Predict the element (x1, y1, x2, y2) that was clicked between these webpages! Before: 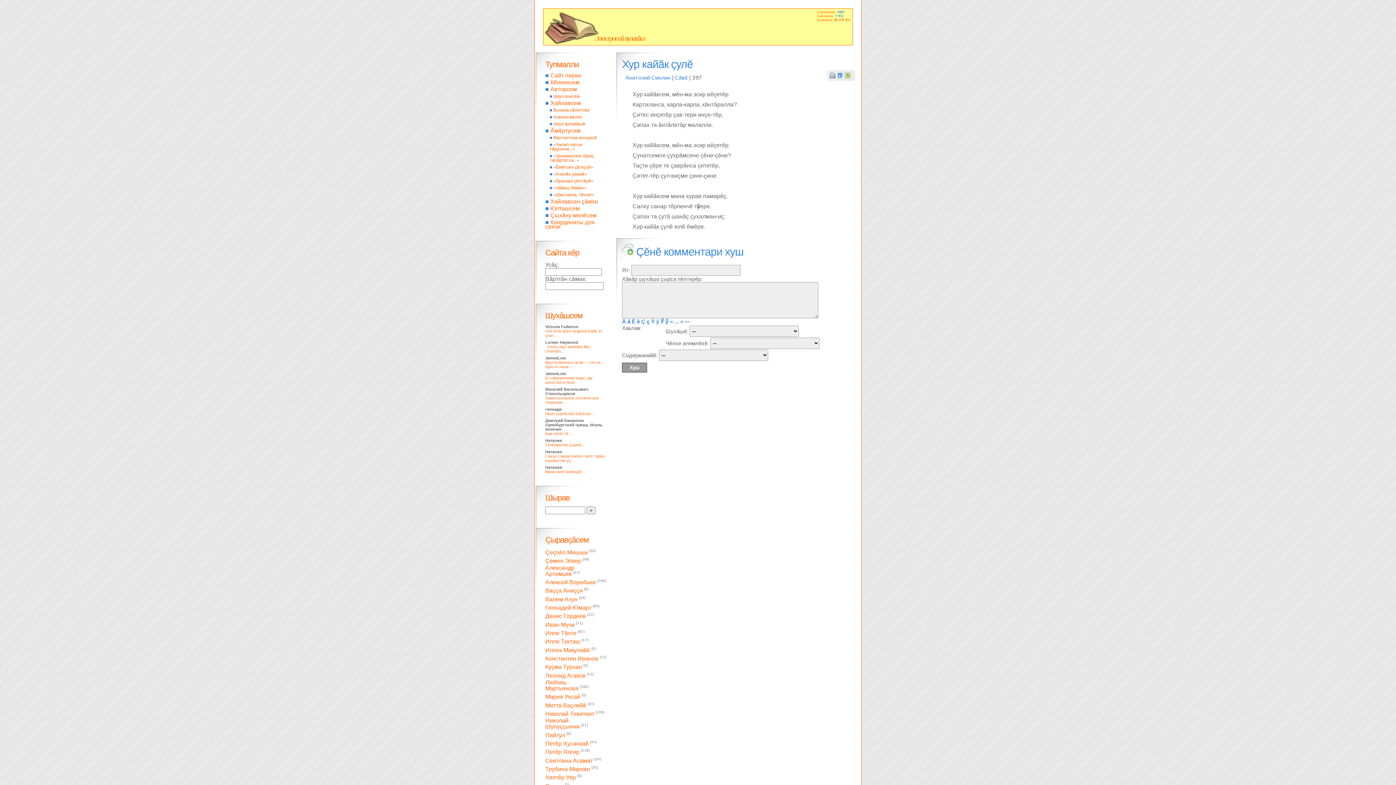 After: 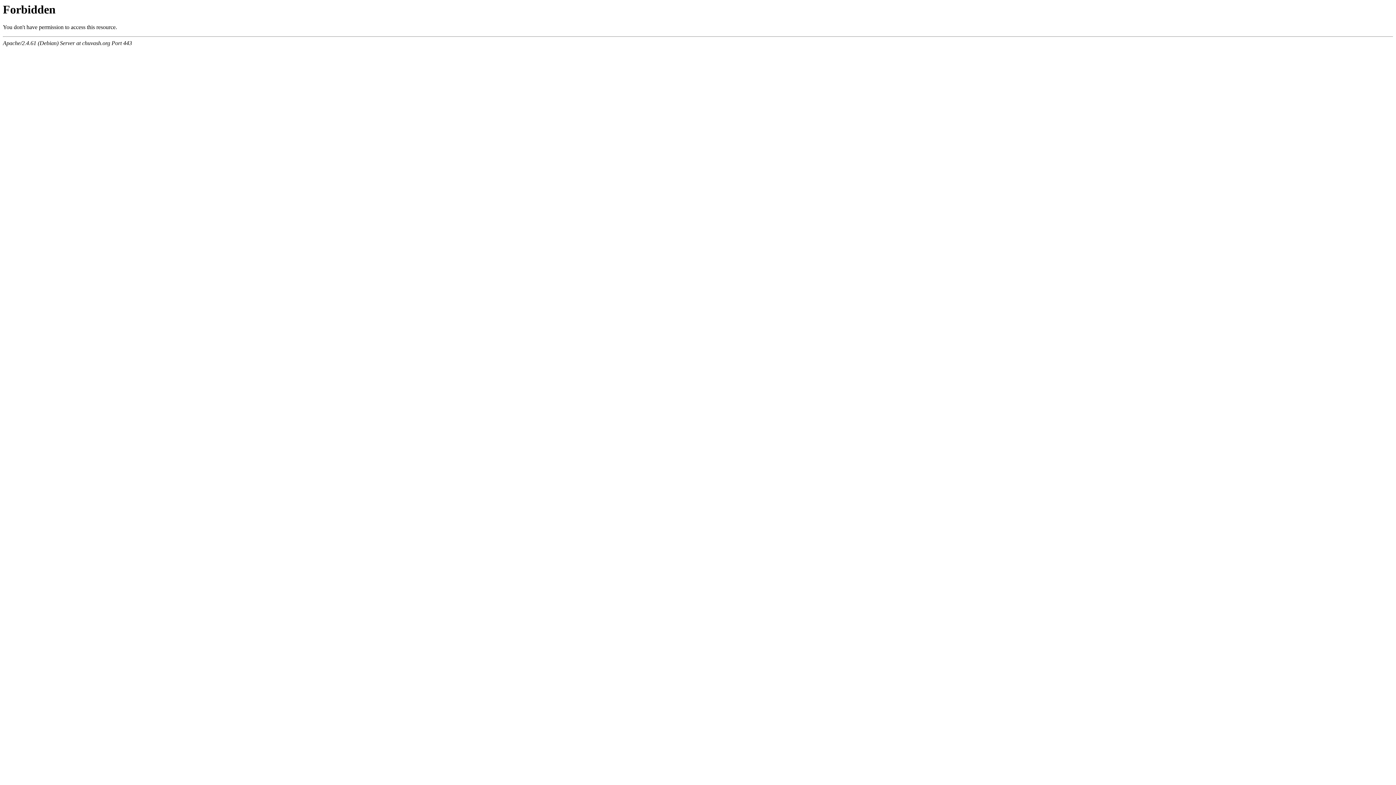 Action: label: Фантастика конкурсĕ bbox: (553, 135, 597, 140)